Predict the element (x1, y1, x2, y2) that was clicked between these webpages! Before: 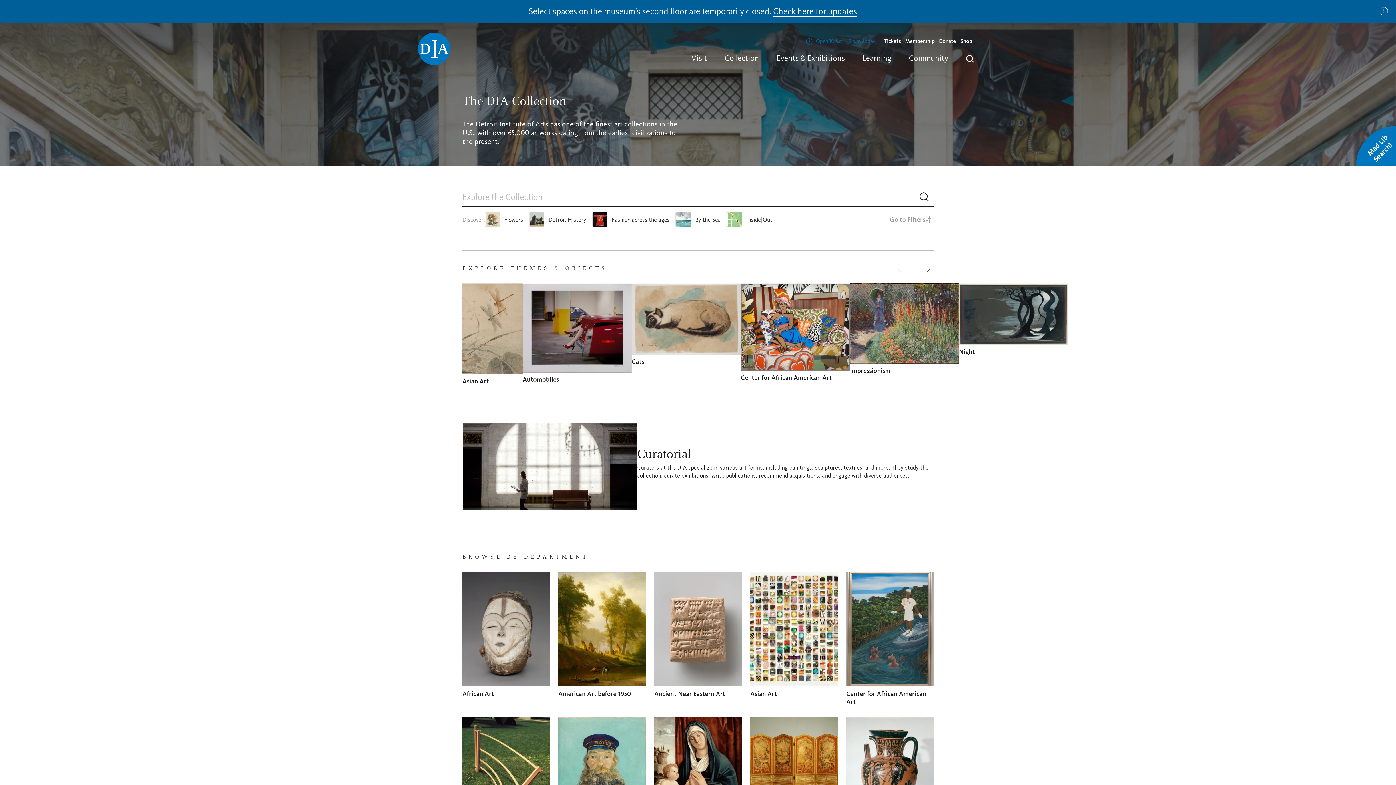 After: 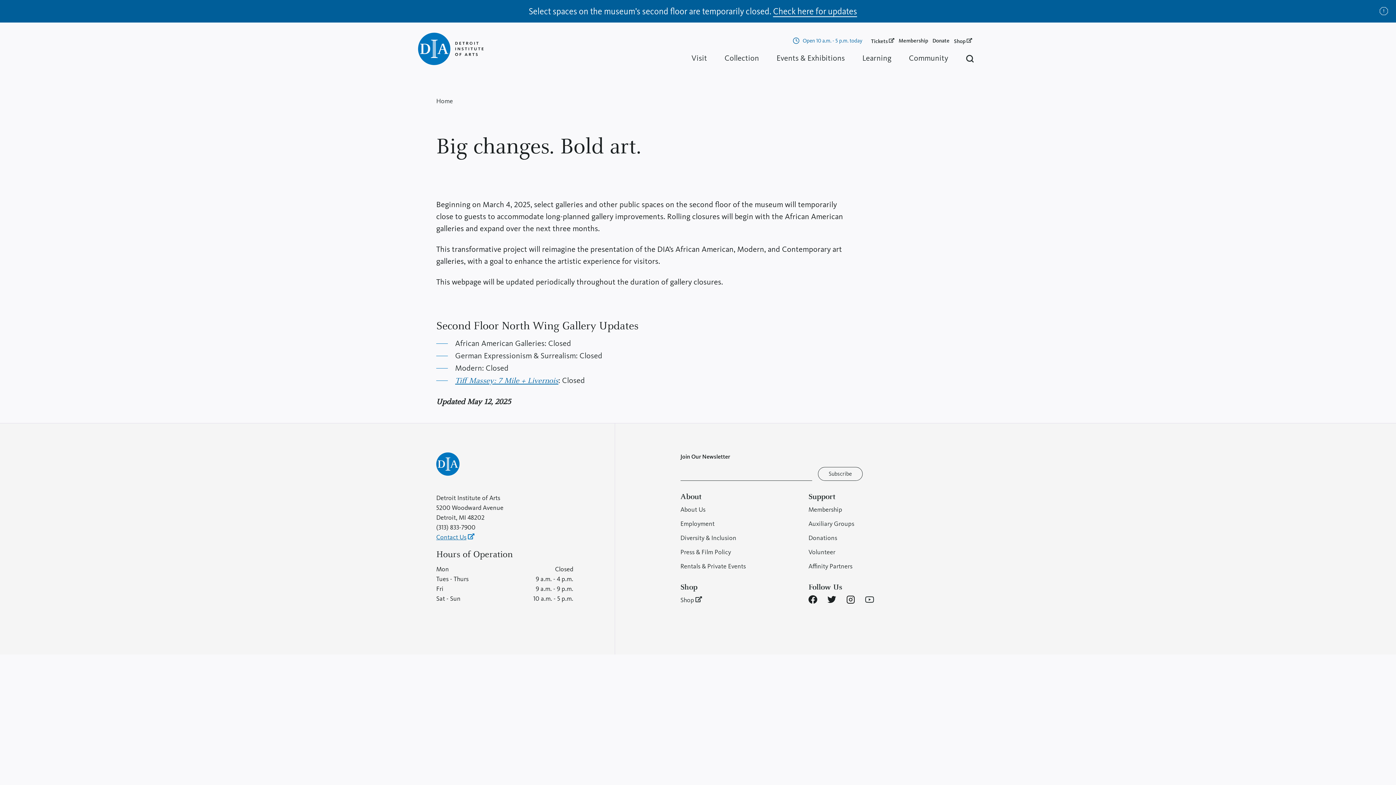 Action: label: Check here for updates bbox: (773, 5, 857, 16)